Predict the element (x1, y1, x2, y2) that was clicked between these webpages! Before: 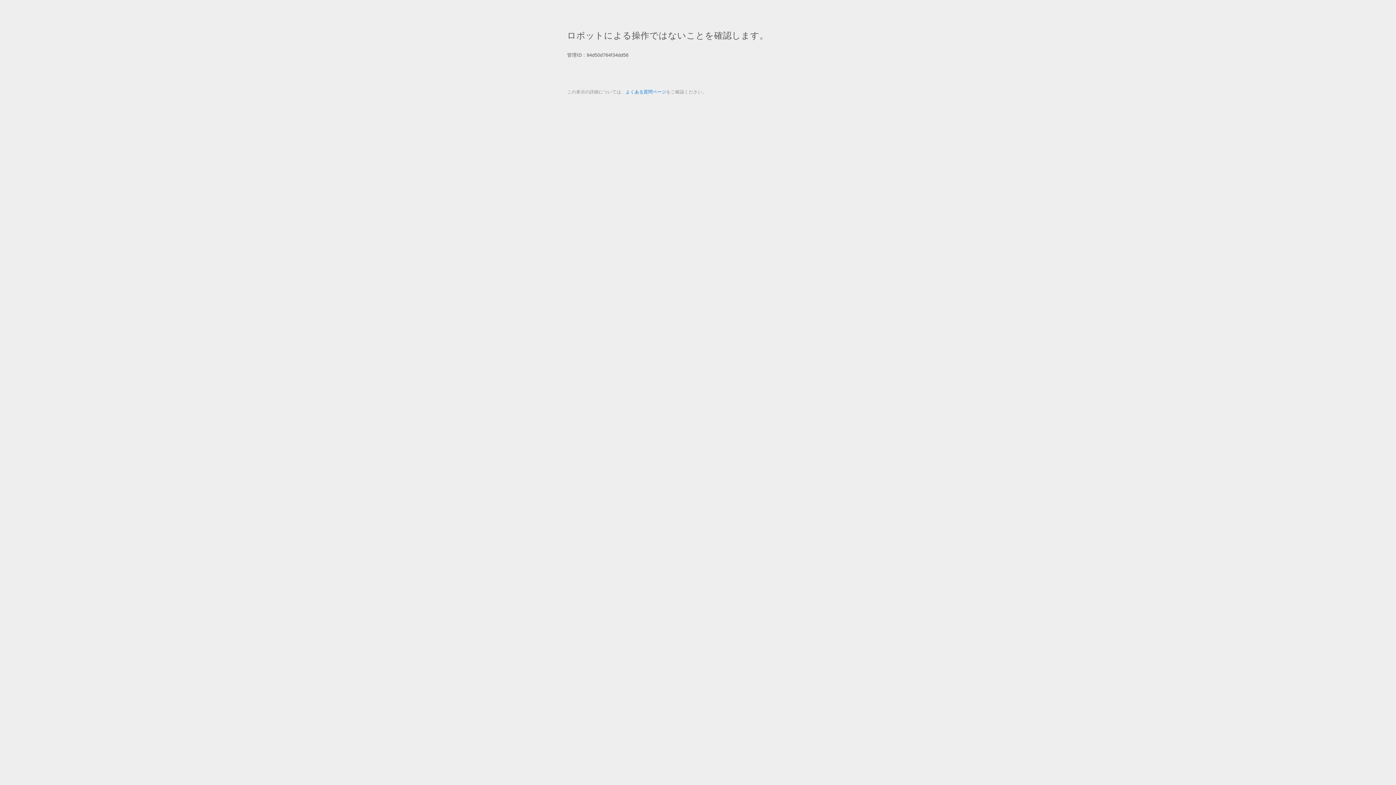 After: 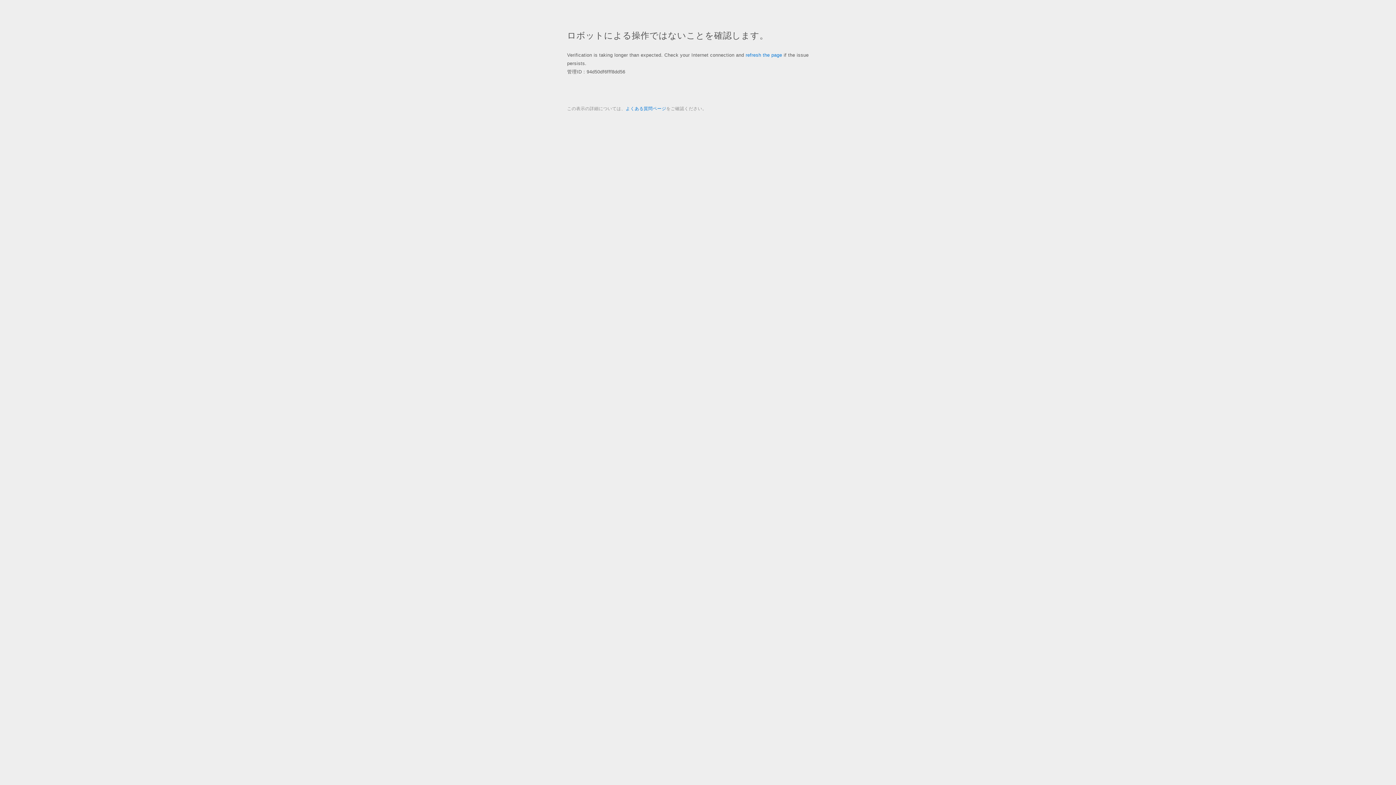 Action: bbox: (625, 89, 666, 94) label: よくある質問ページ